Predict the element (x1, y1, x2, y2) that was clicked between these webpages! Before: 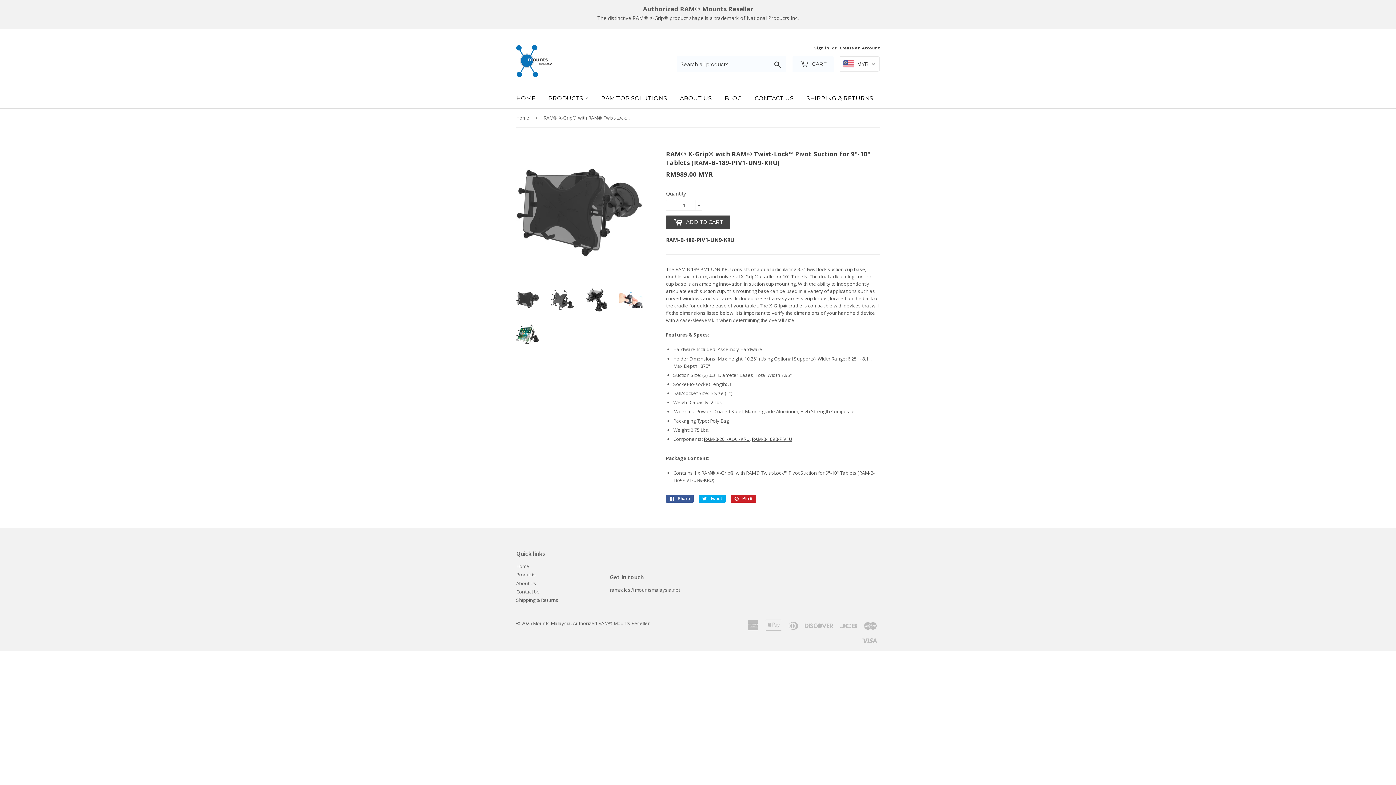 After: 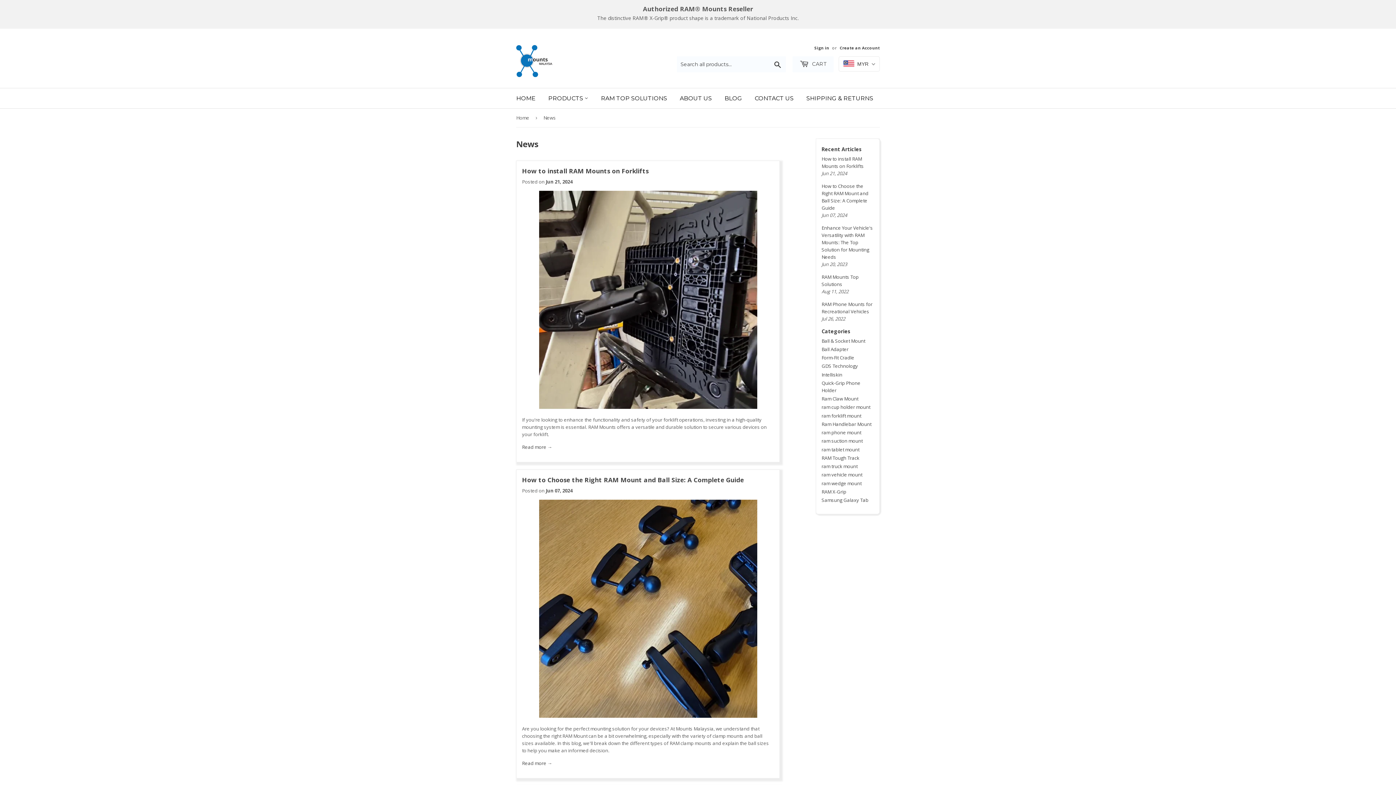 Action: label: BLOG bbox: (719, 88, 747, 108)